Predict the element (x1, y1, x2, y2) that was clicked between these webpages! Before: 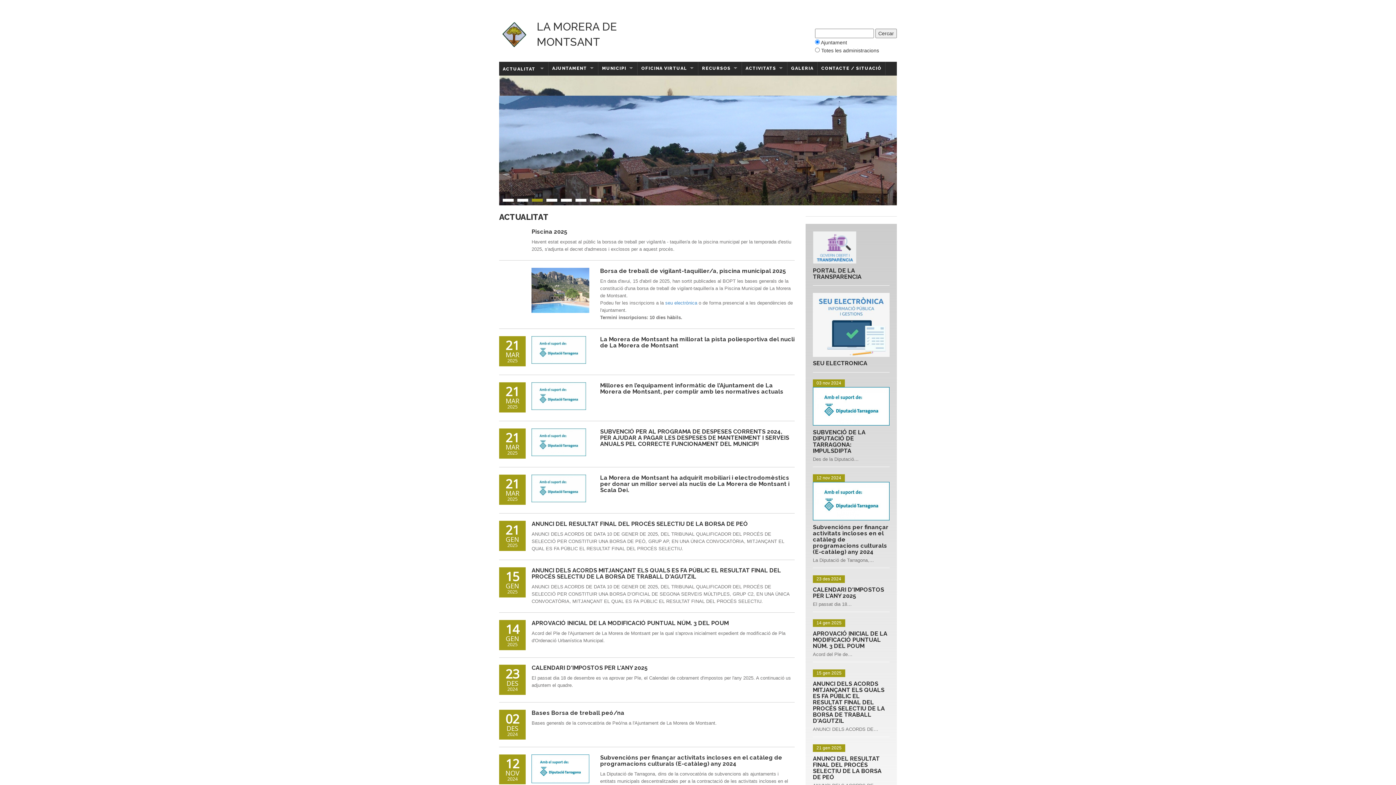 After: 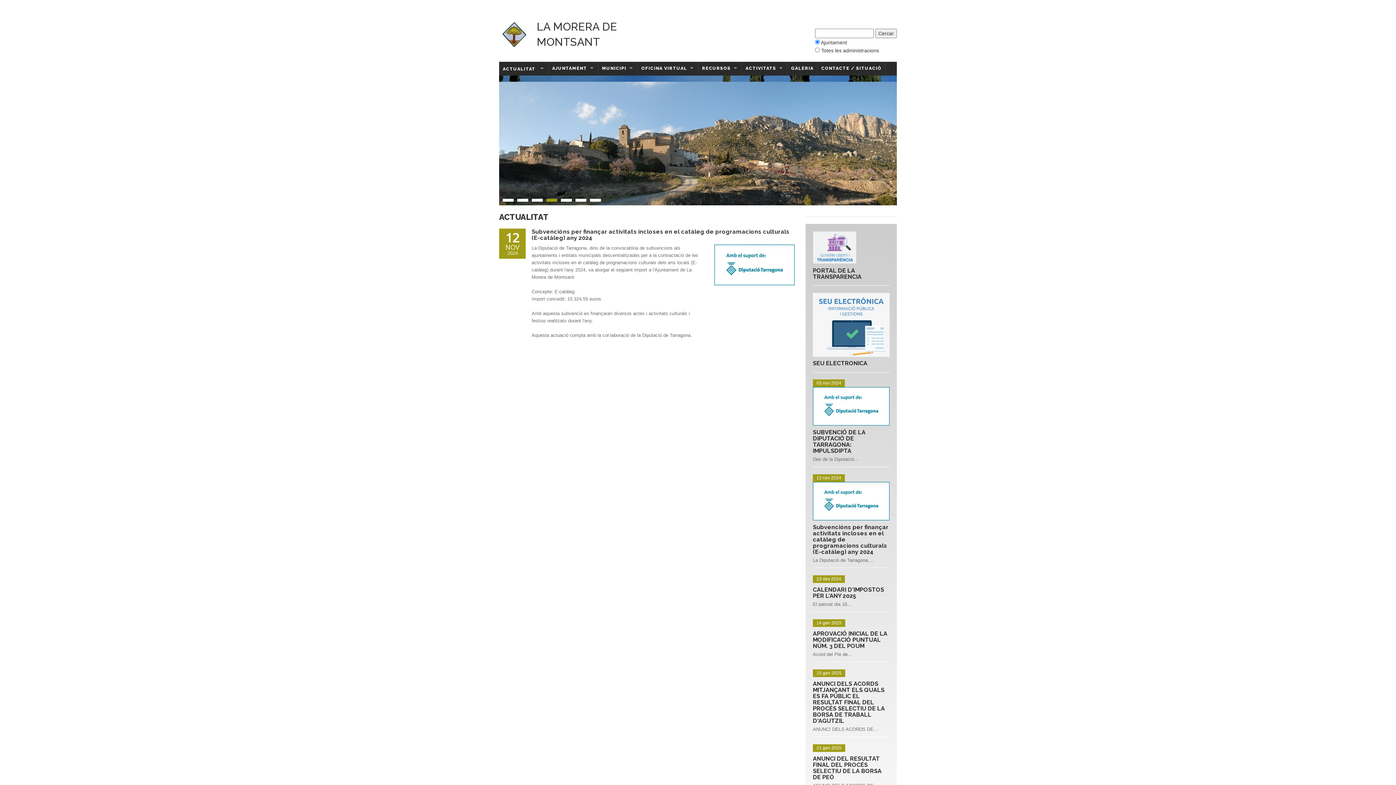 Action: bbox: (531, 754, 589, 783)